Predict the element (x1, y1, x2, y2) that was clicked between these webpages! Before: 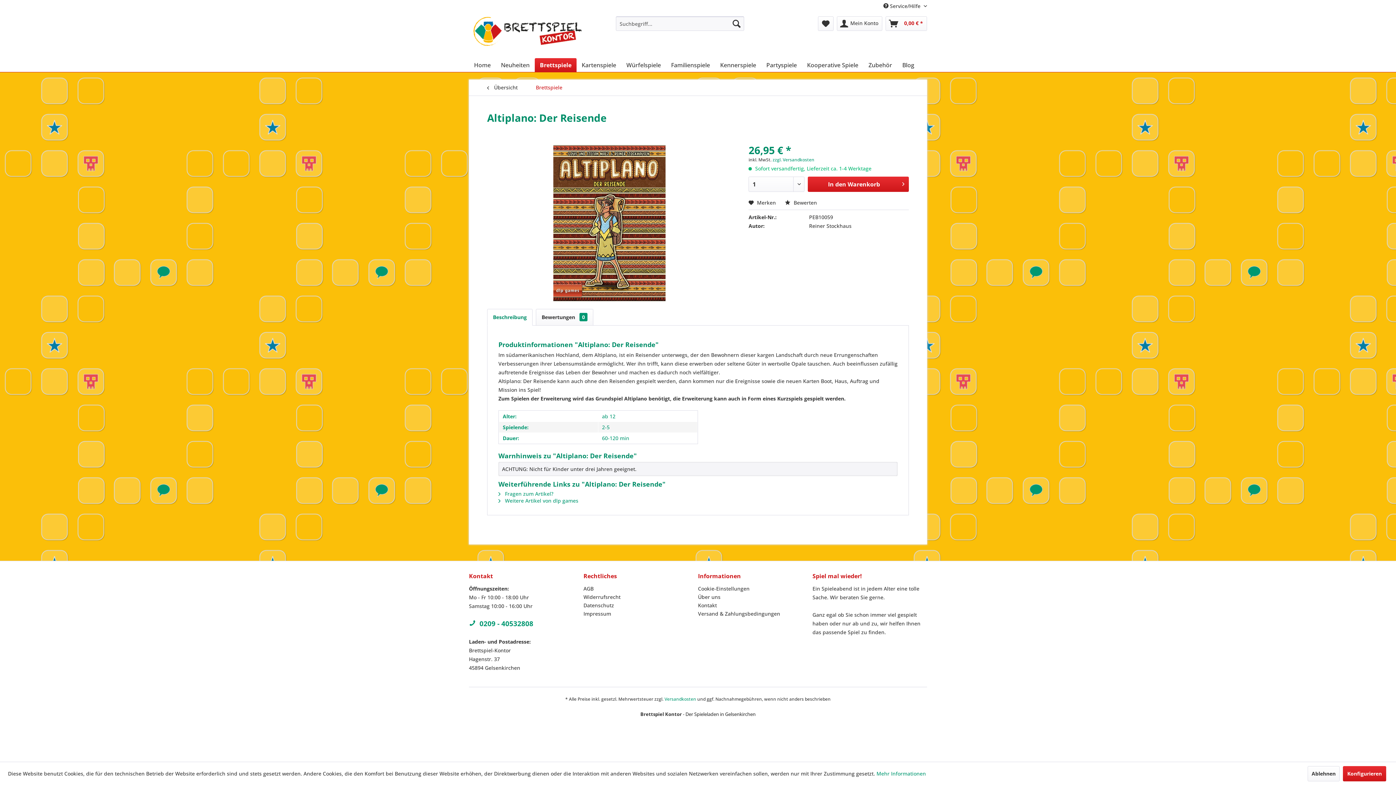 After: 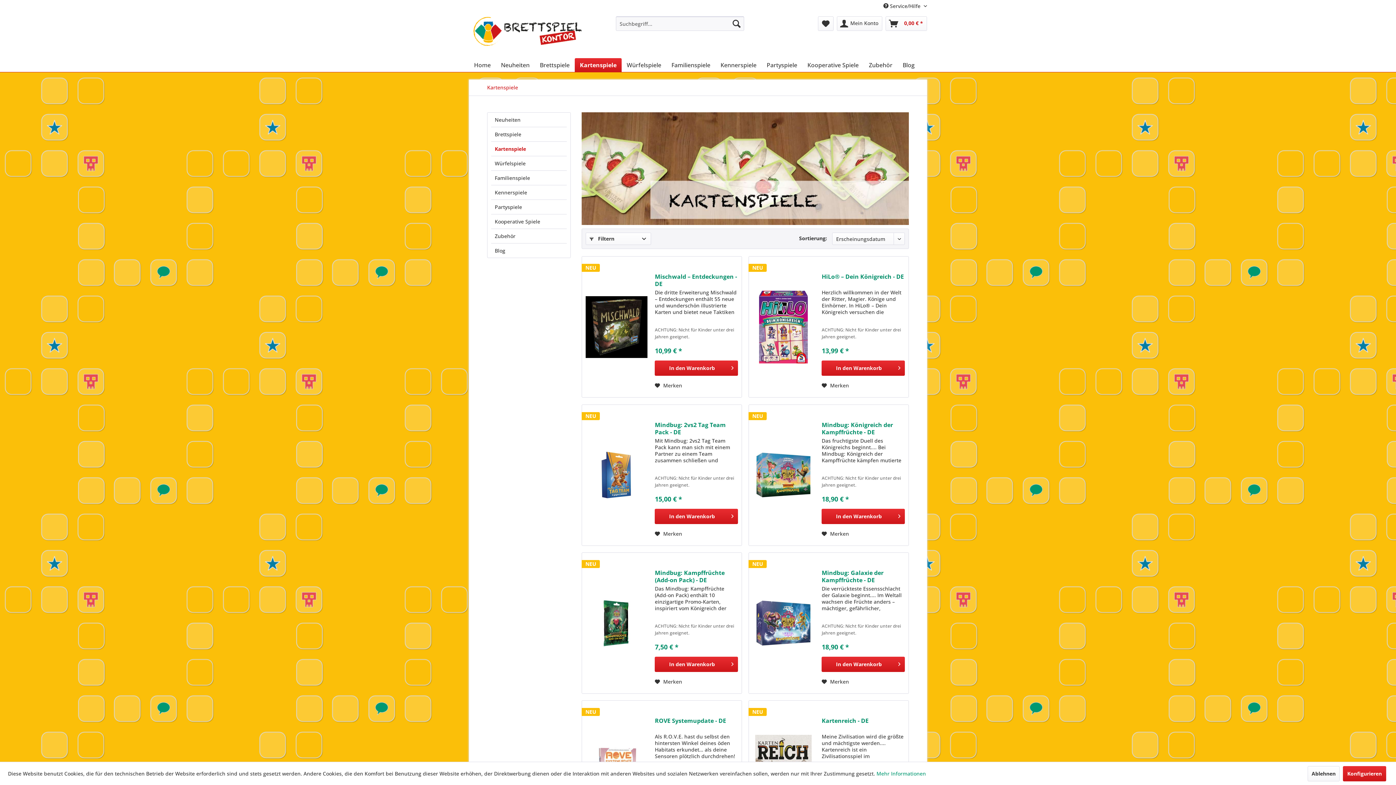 Action: label: Kartenspiele bbox: (576, 58, 621, 72)